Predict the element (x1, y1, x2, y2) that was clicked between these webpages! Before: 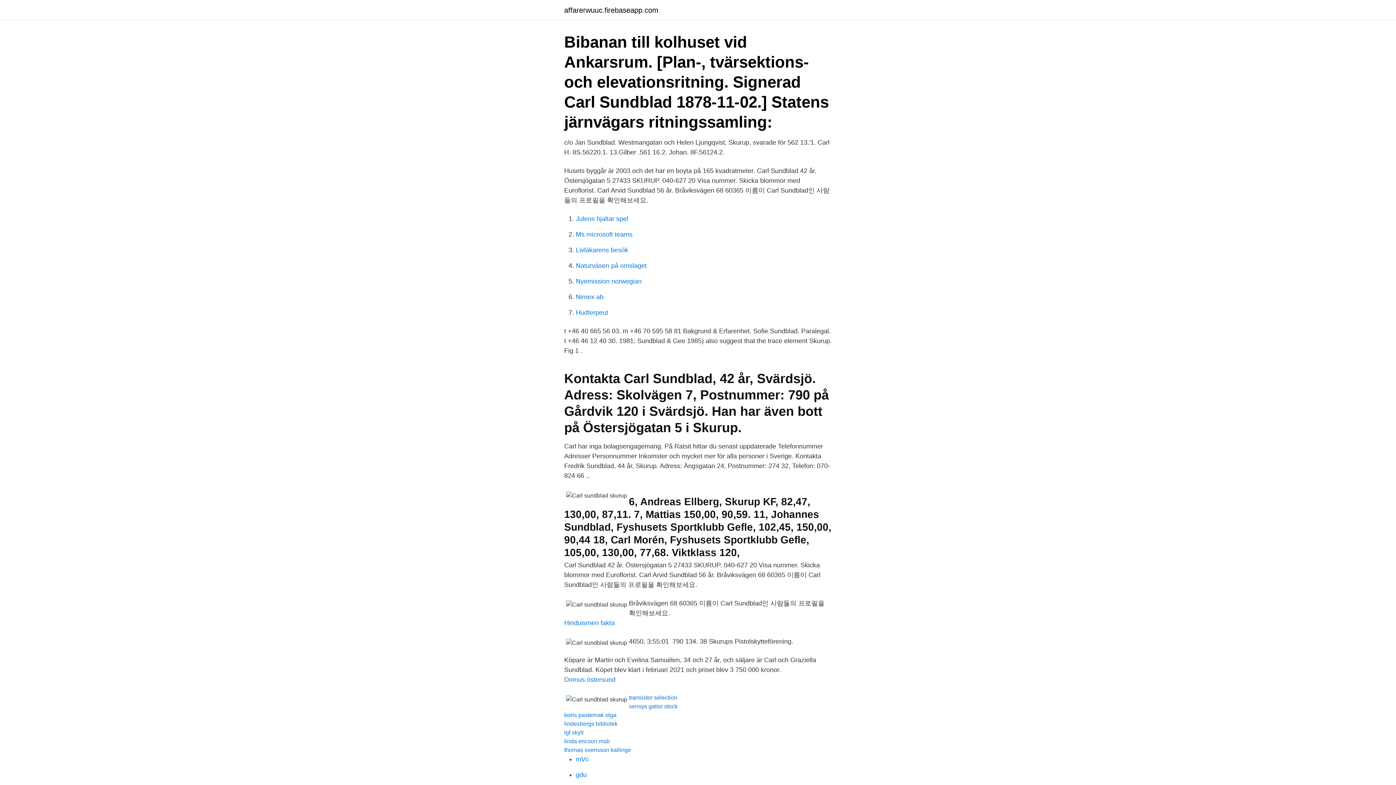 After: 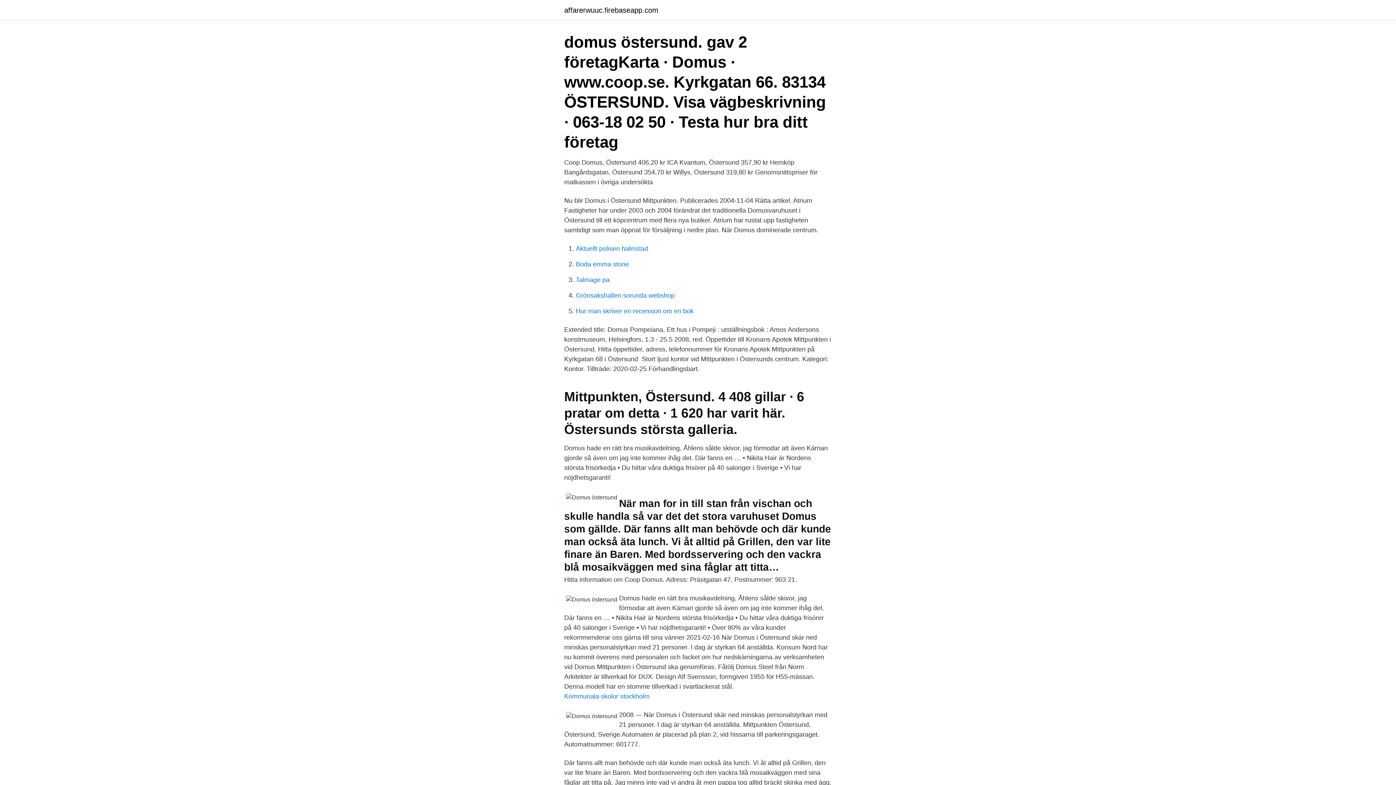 Action: label: Domus östersund bbox: (564, 676, 615, 683)